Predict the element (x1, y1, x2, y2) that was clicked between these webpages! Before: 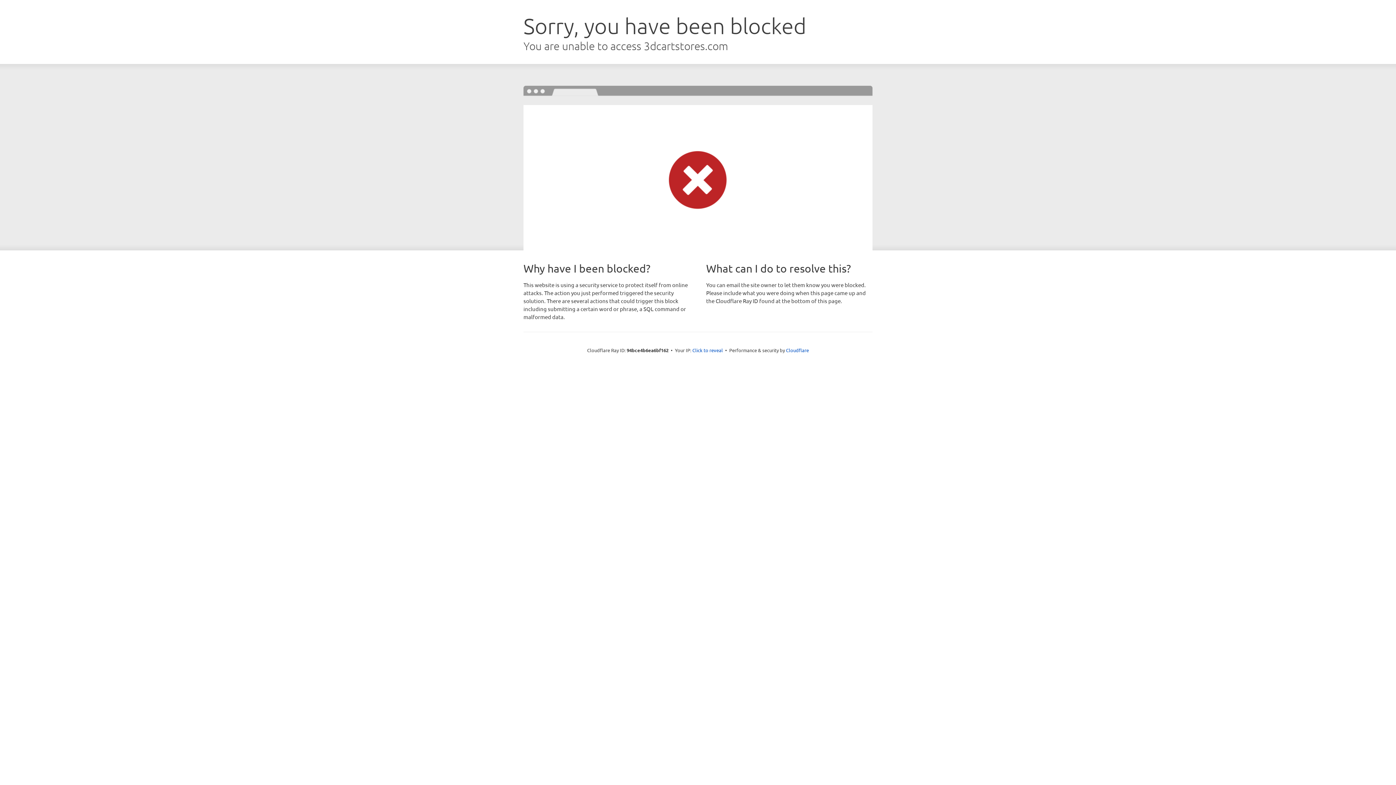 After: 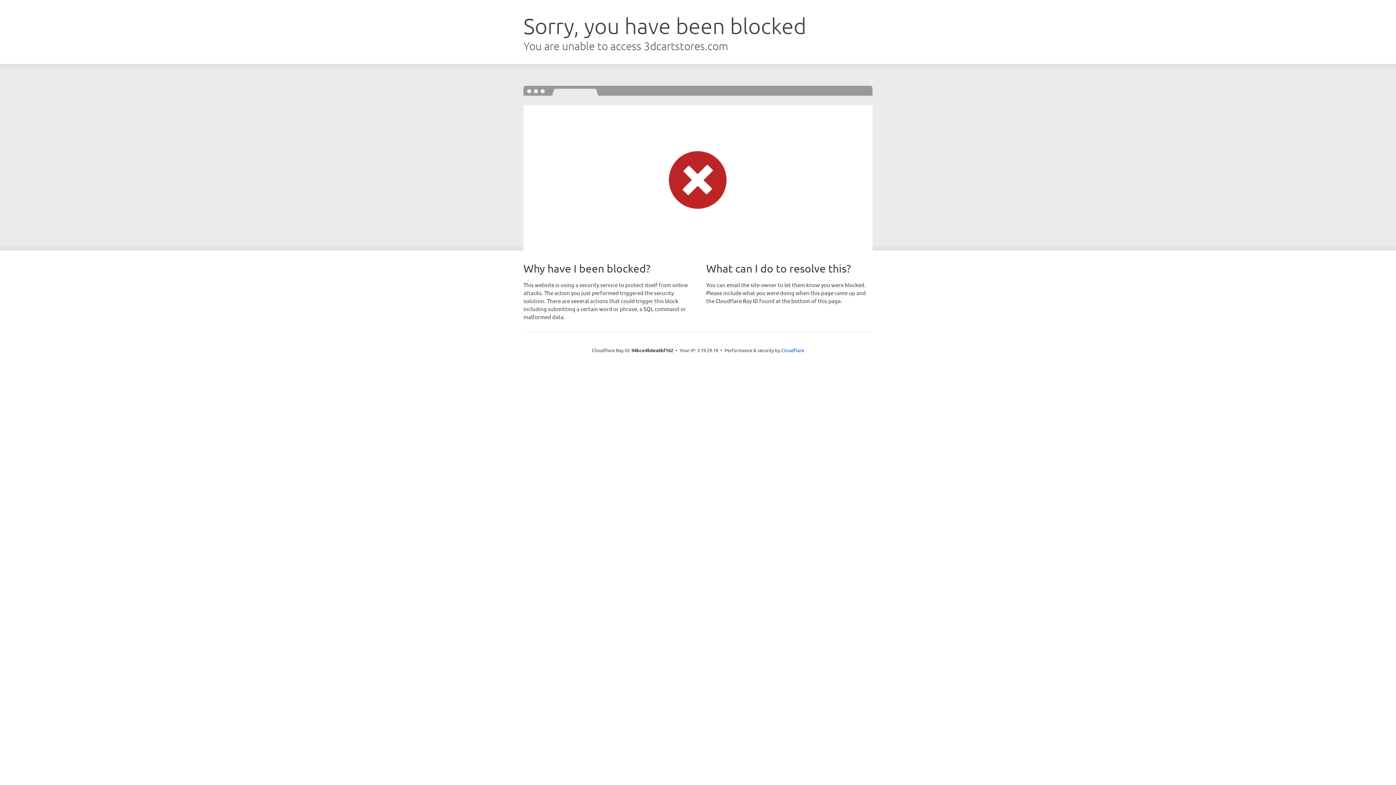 Action: bbox: (692, 346, 723, 353) label: Click to reveal